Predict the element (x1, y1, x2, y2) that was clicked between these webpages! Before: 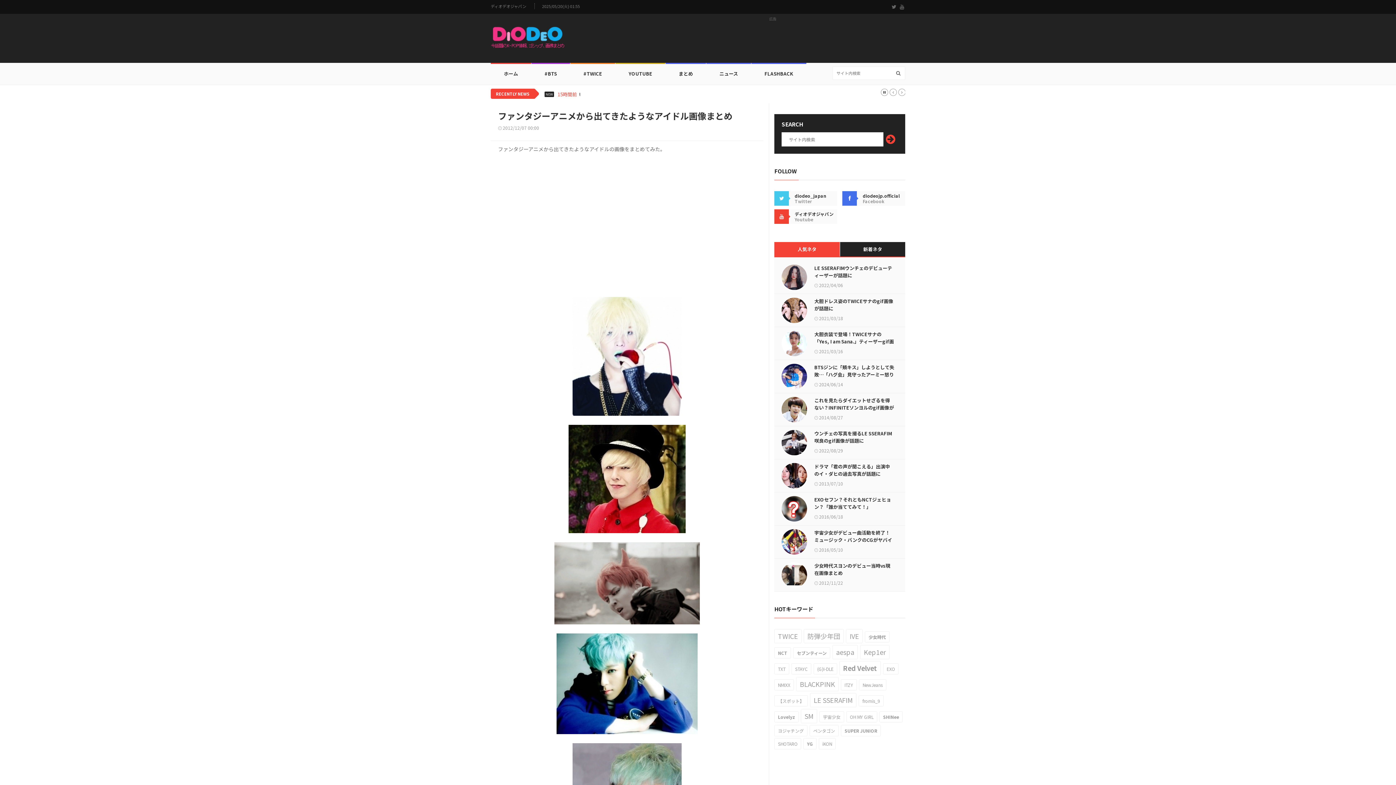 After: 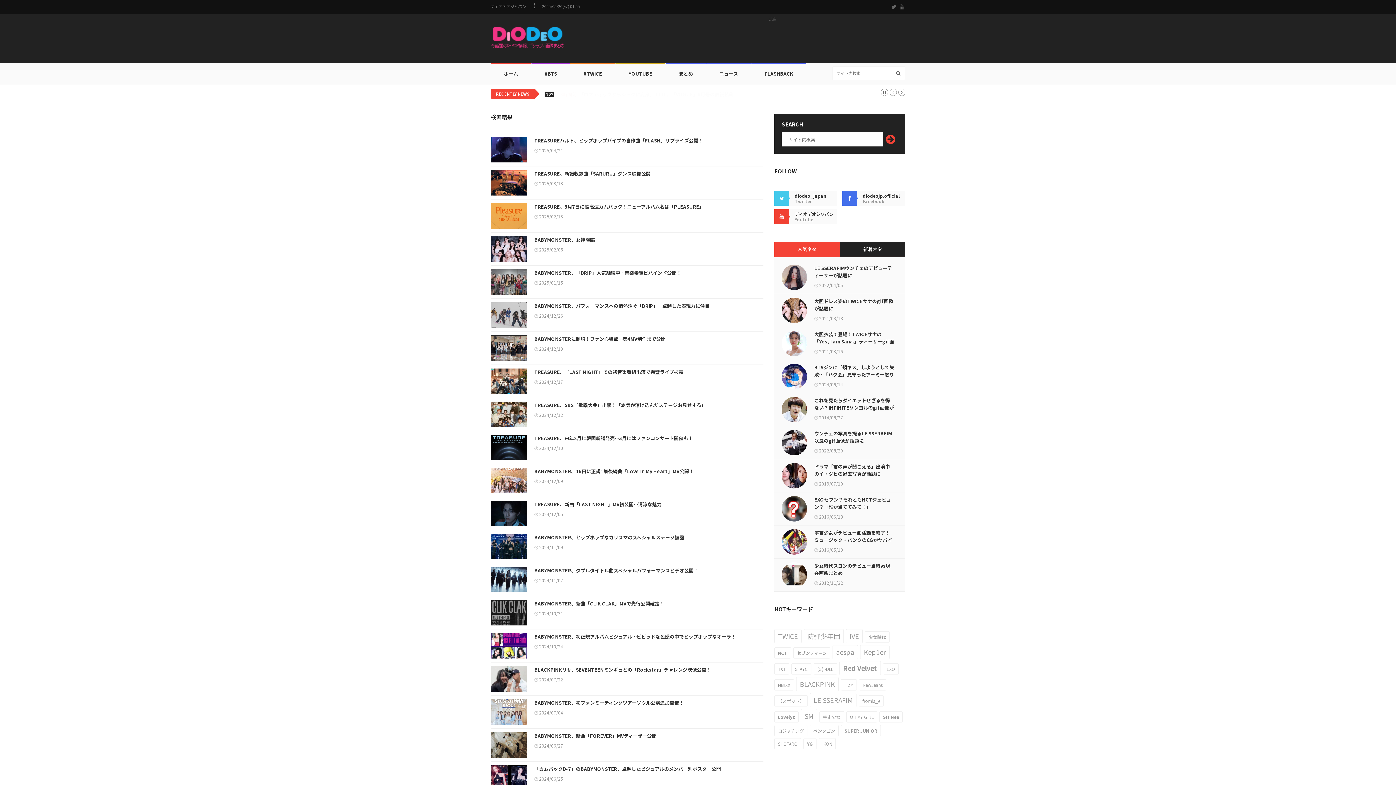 Action: bbox: (803, 738, 816, 749) label: YG